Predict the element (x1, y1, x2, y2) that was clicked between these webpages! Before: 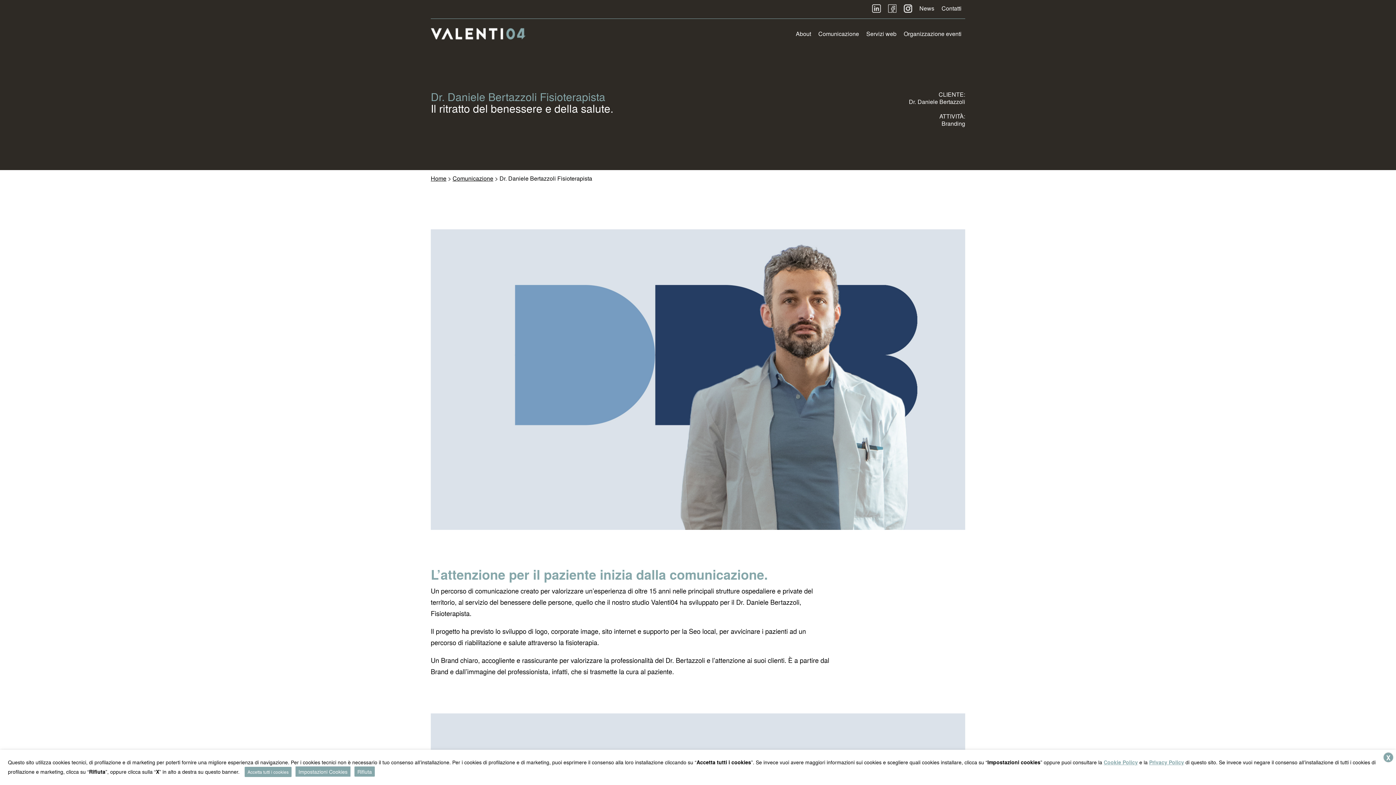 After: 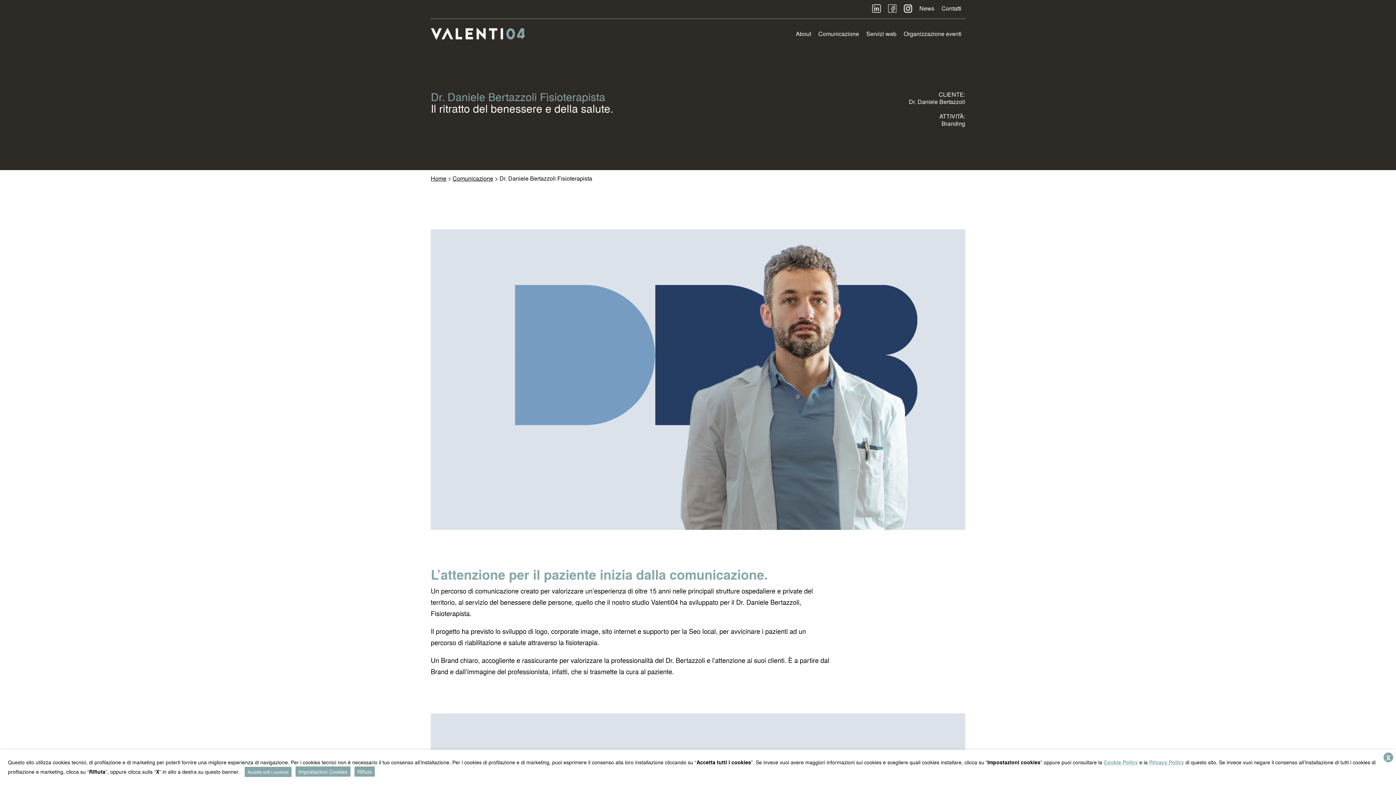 Action: bbox: (904, 6, 912, 14)